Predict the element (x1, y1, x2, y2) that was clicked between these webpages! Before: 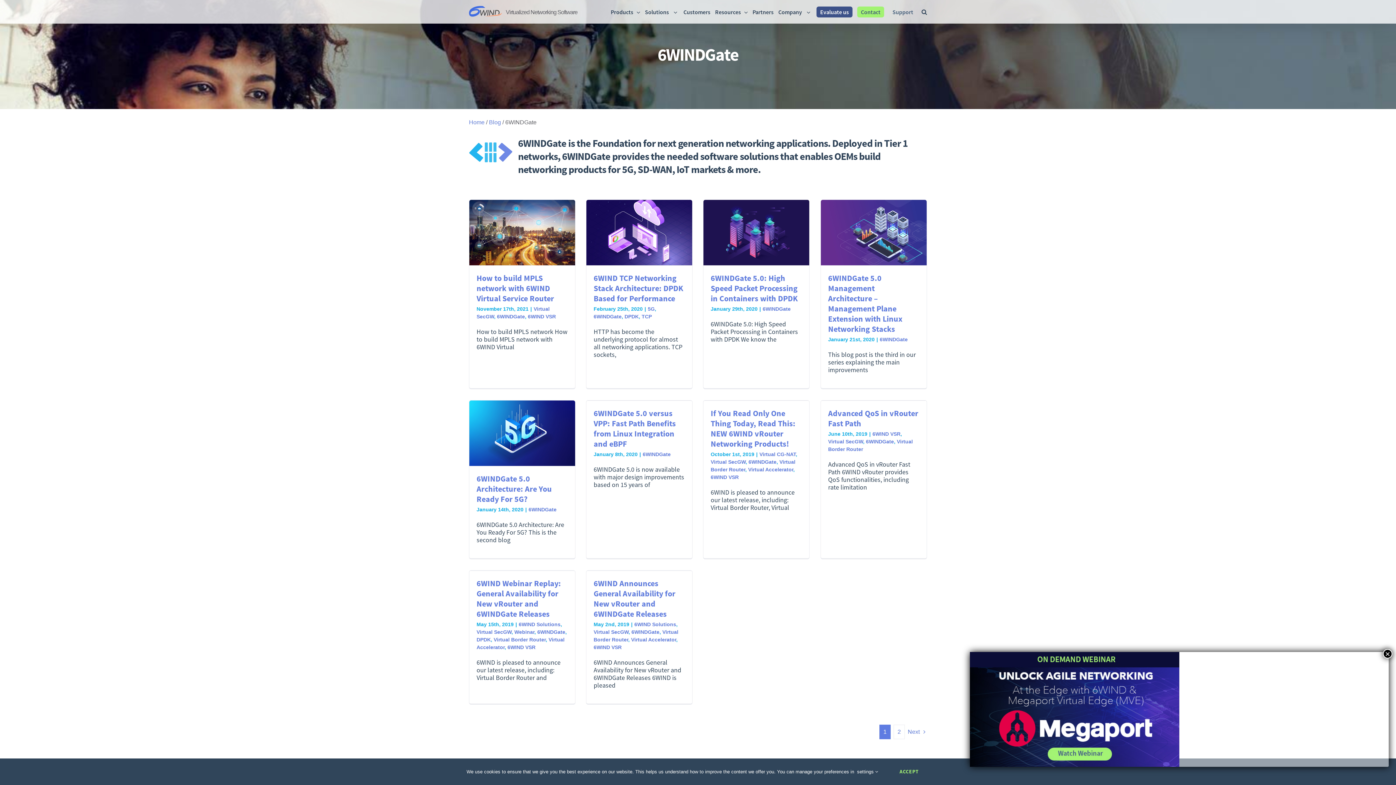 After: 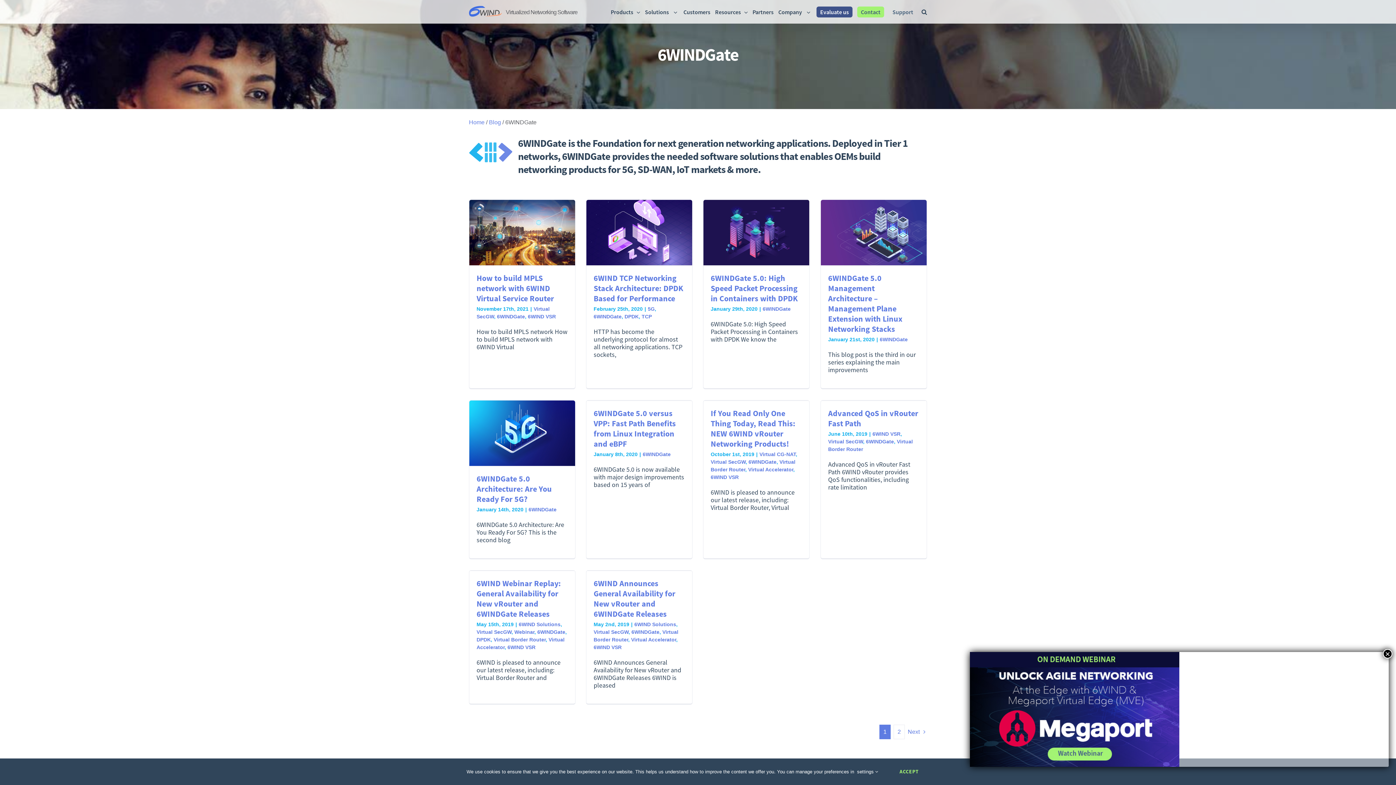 Action: label: 6WINDGate bbox: (528, 506, 556, 512)